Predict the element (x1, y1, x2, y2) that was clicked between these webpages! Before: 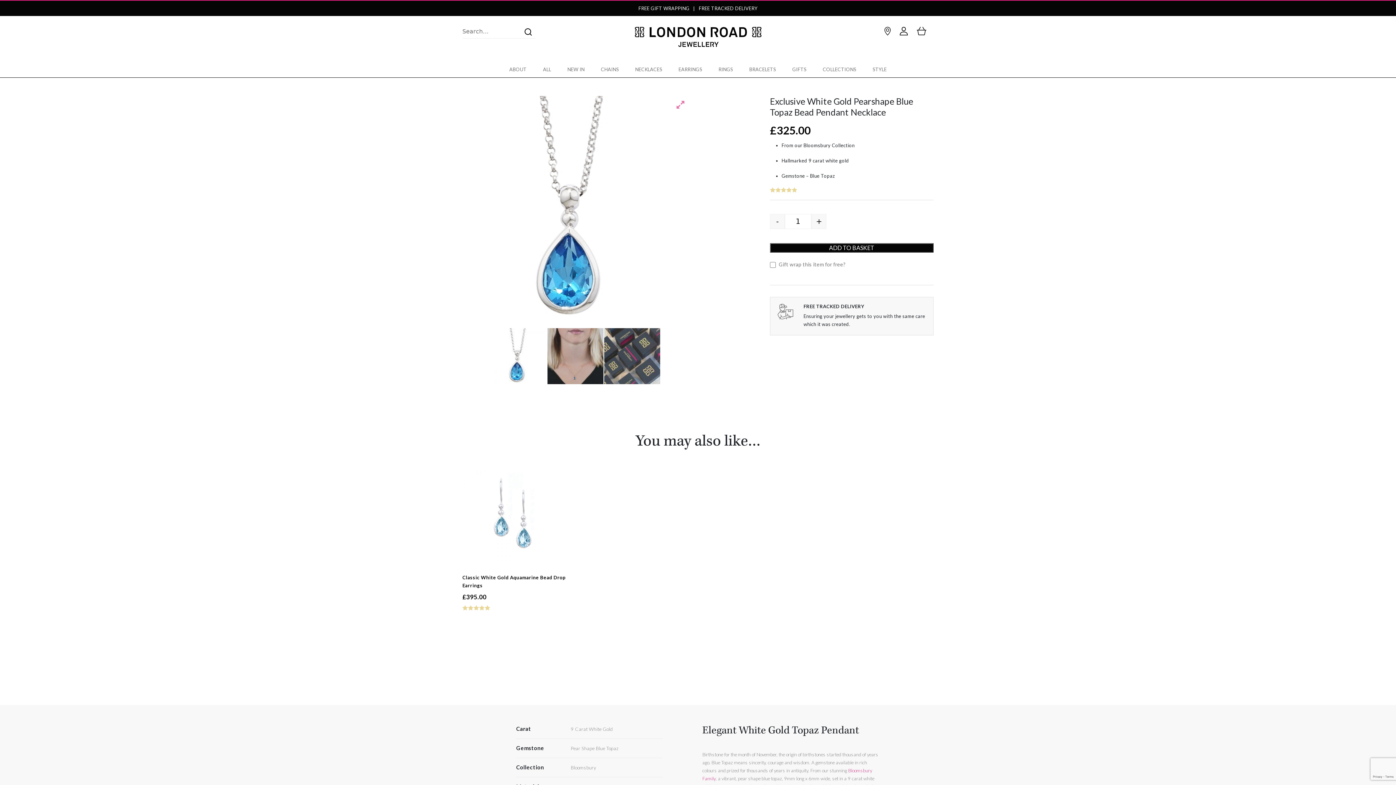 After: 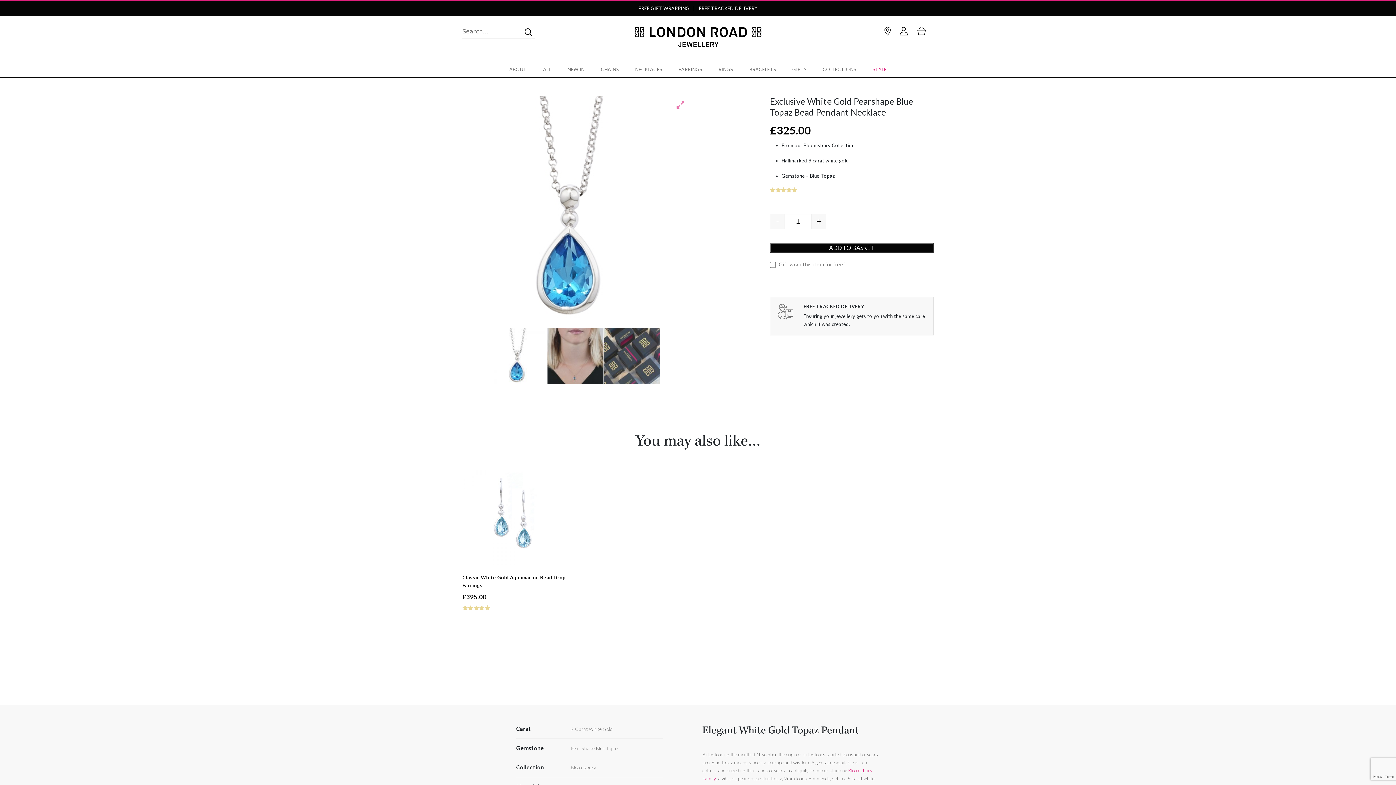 Action: bbox: (865, 65, 894, 73) label: STYLE